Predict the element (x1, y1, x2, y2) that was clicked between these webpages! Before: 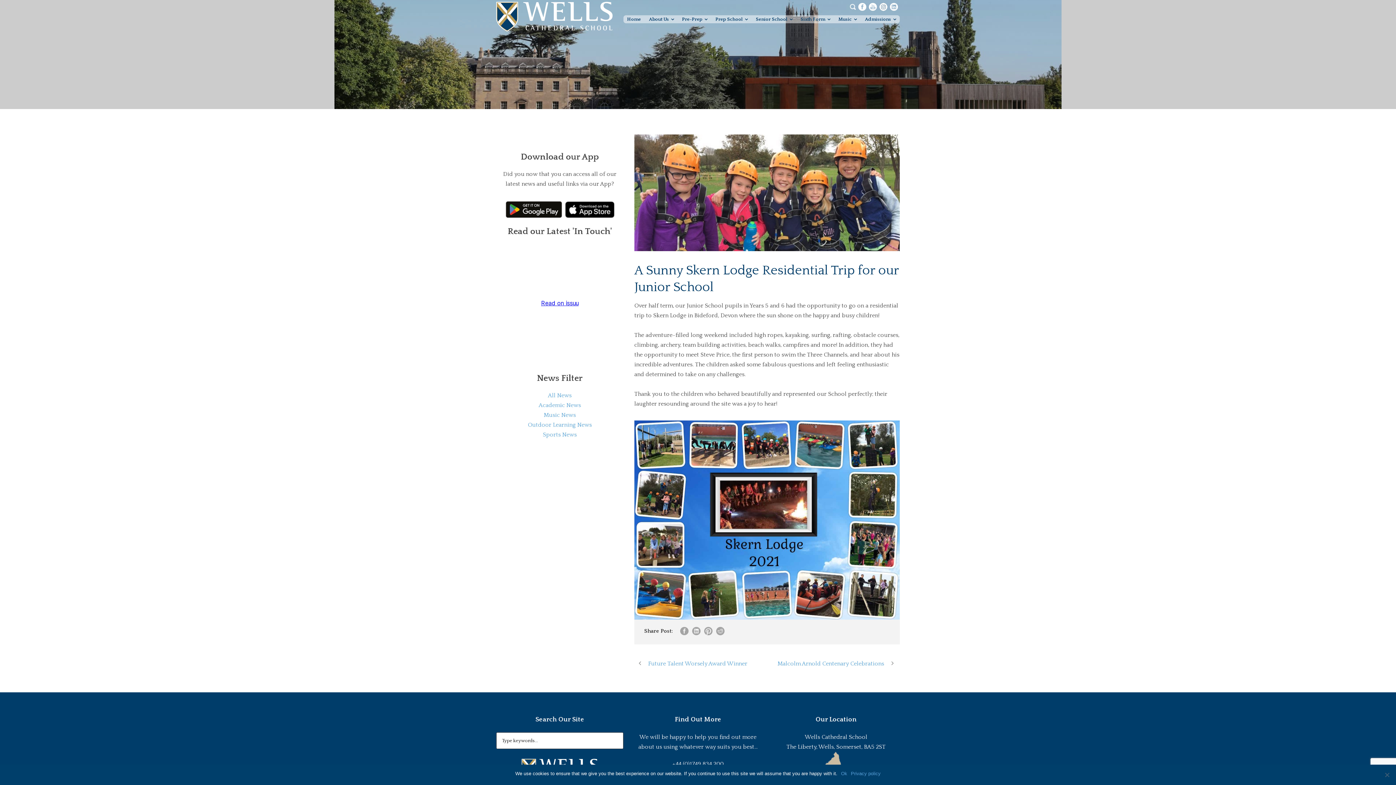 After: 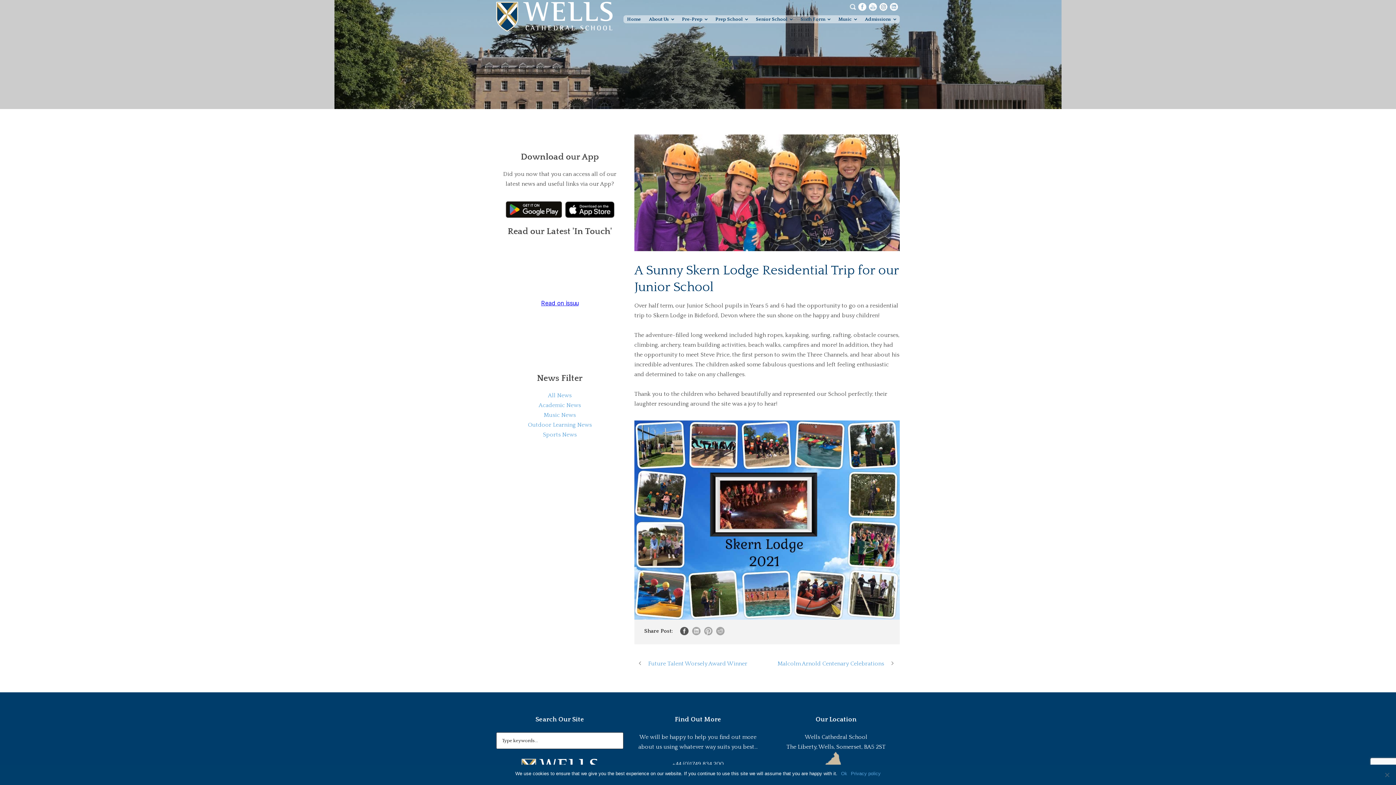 Action: bbox: (680, 627, 688, 635)